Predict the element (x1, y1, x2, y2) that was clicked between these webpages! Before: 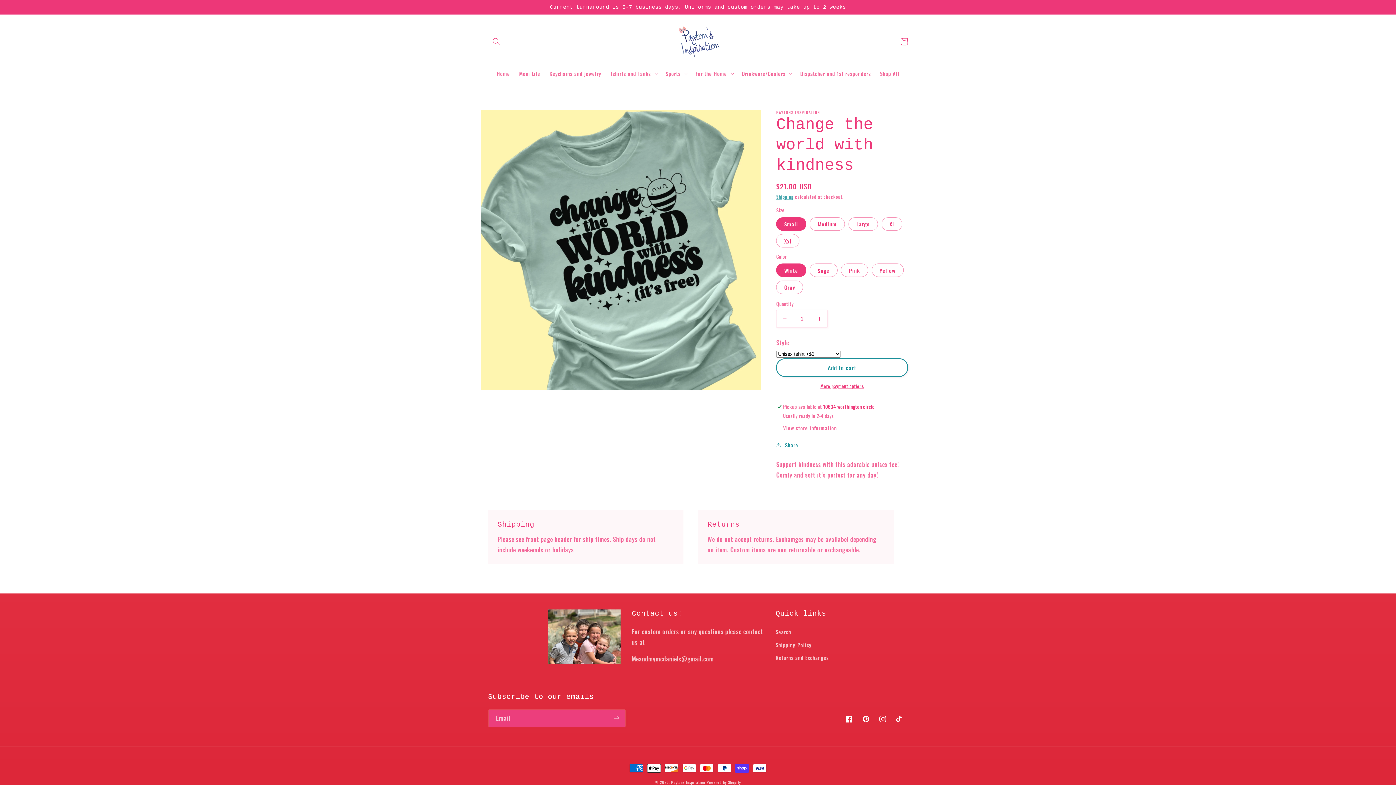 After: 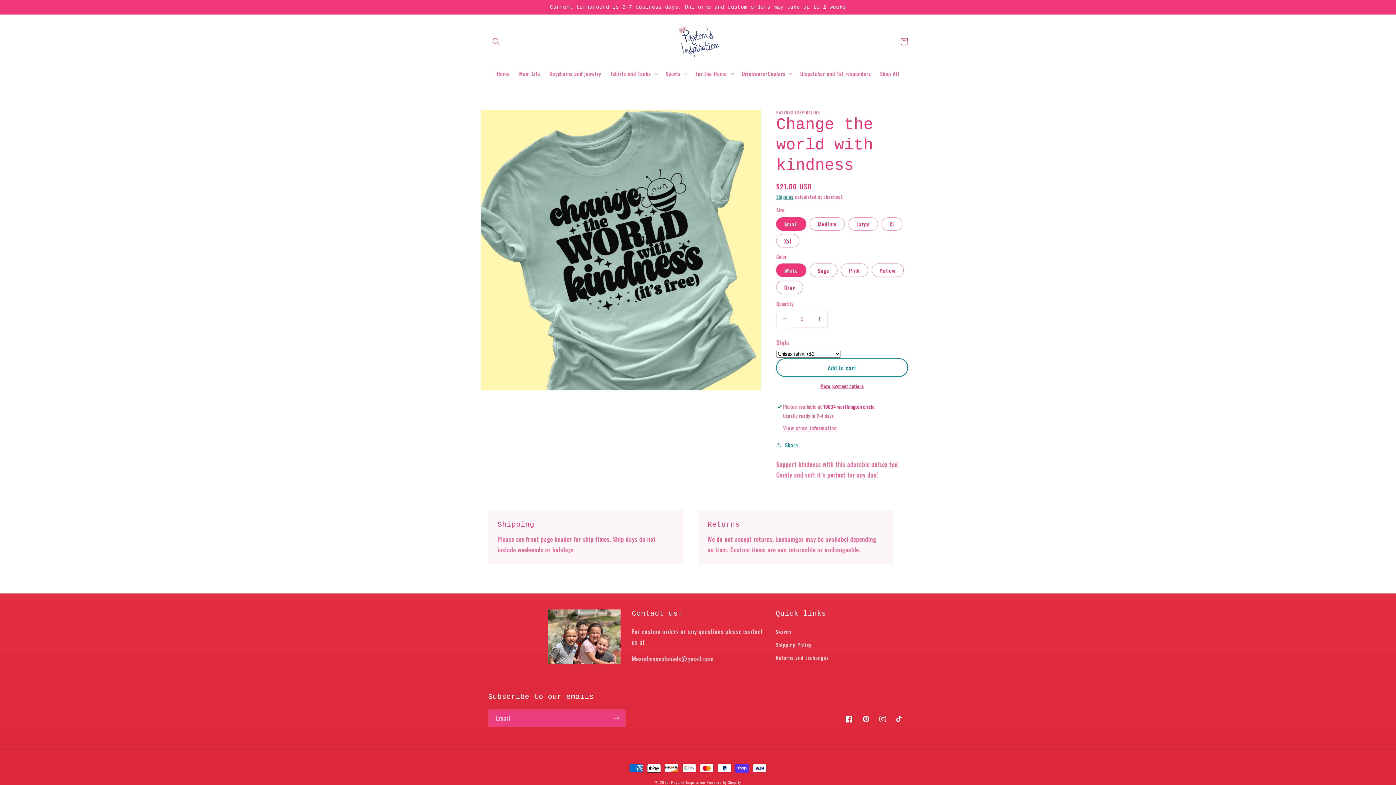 Action: bbox: (776, 310, 793, 327) label: Decrease quantity for Change the world with kindness